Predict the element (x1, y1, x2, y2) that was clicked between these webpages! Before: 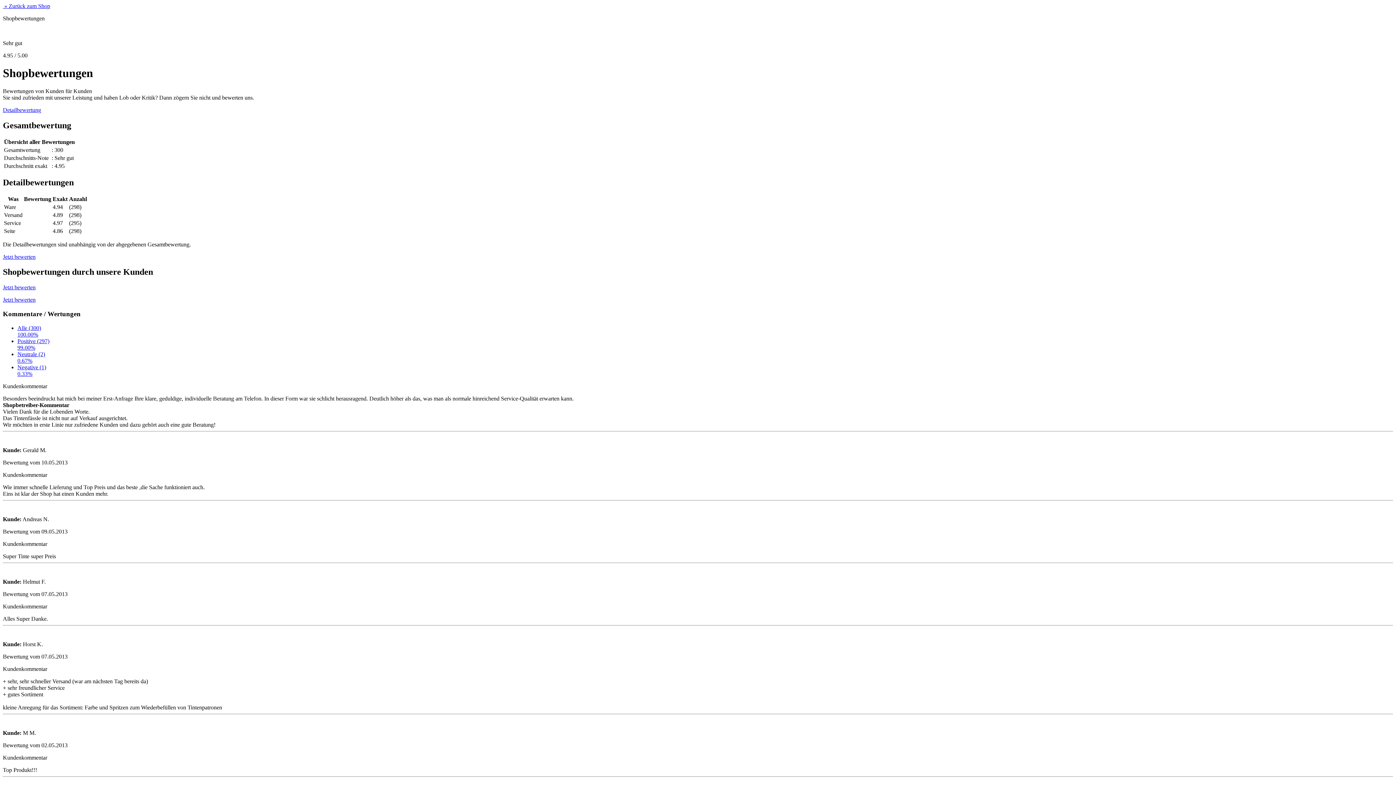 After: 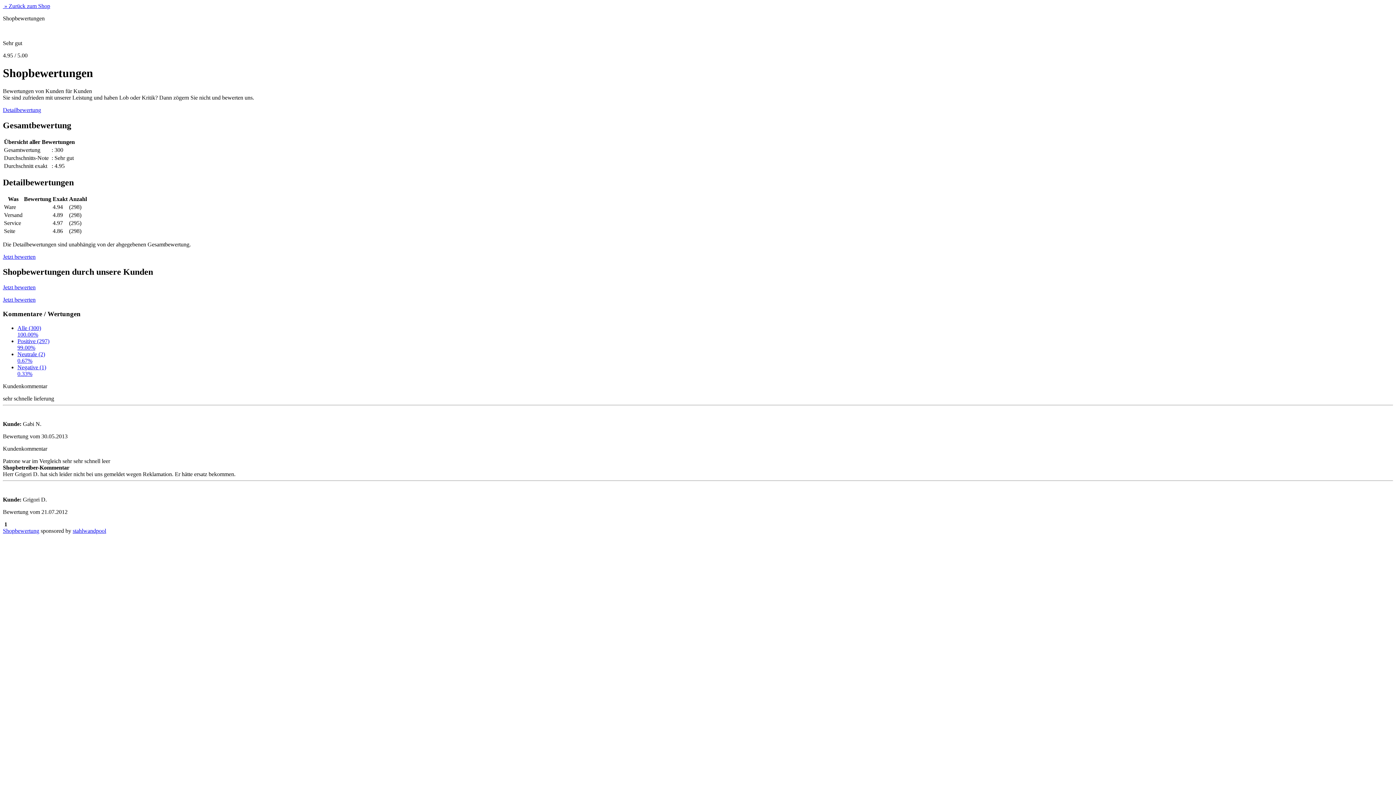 Action: bbox: (17, 351, 45, 363) label: Neutrale (2)
0.67%